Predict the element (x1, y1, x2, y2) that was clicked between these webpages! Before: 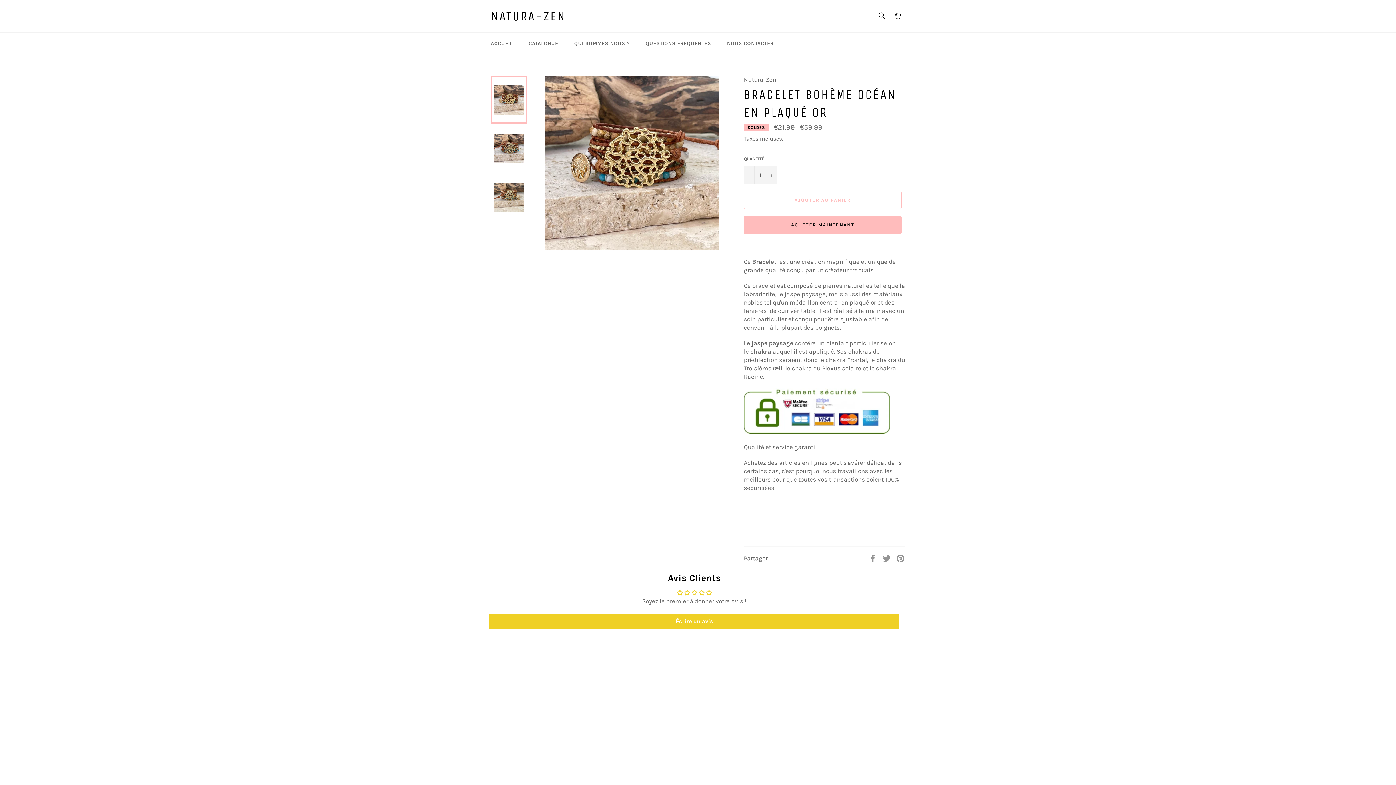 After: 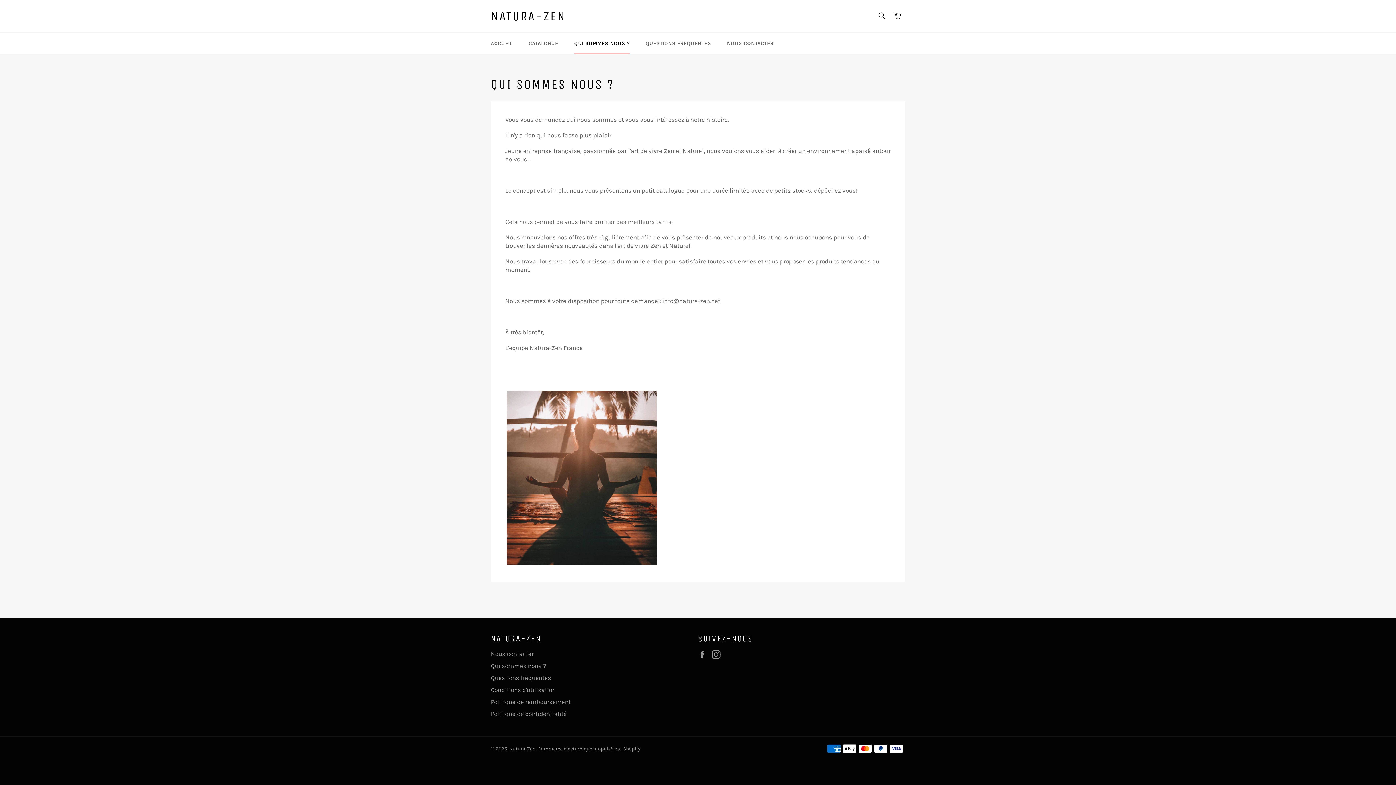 Action: bbox: (567, 32, 637, 54) label: QUI SOMMES NOUS ?